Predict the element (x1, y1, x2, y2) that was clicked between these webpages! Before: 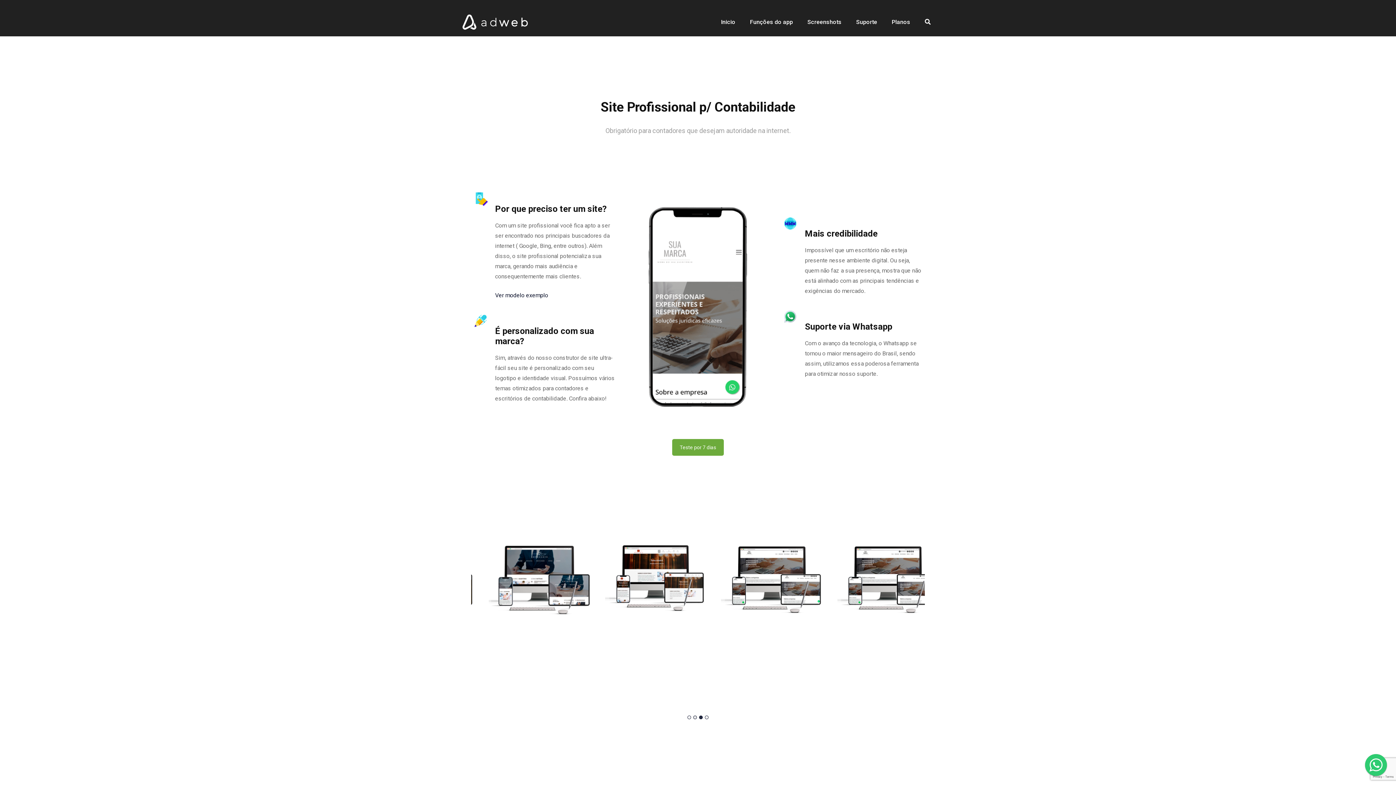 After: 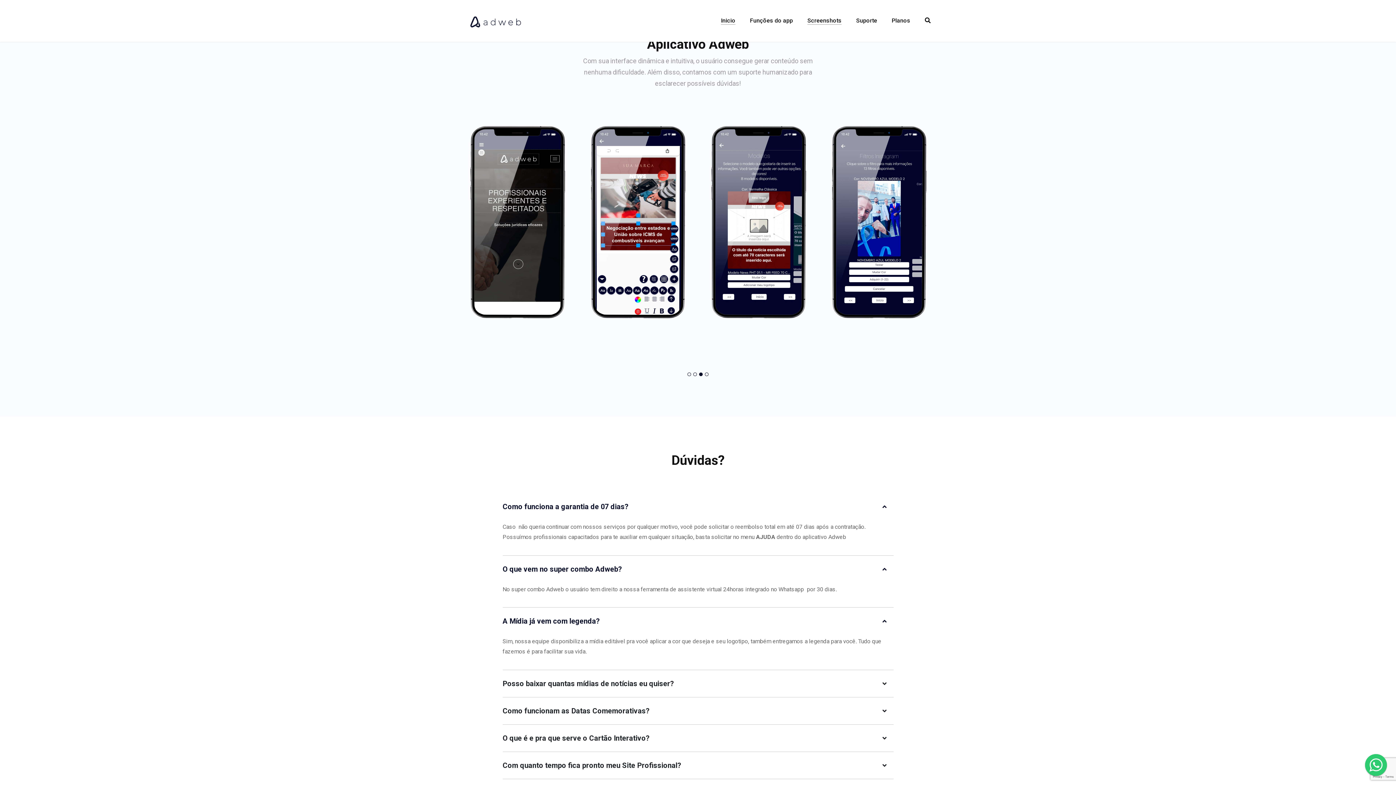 Action: bbox: (800, 14, 849, 29) label: Screenshots